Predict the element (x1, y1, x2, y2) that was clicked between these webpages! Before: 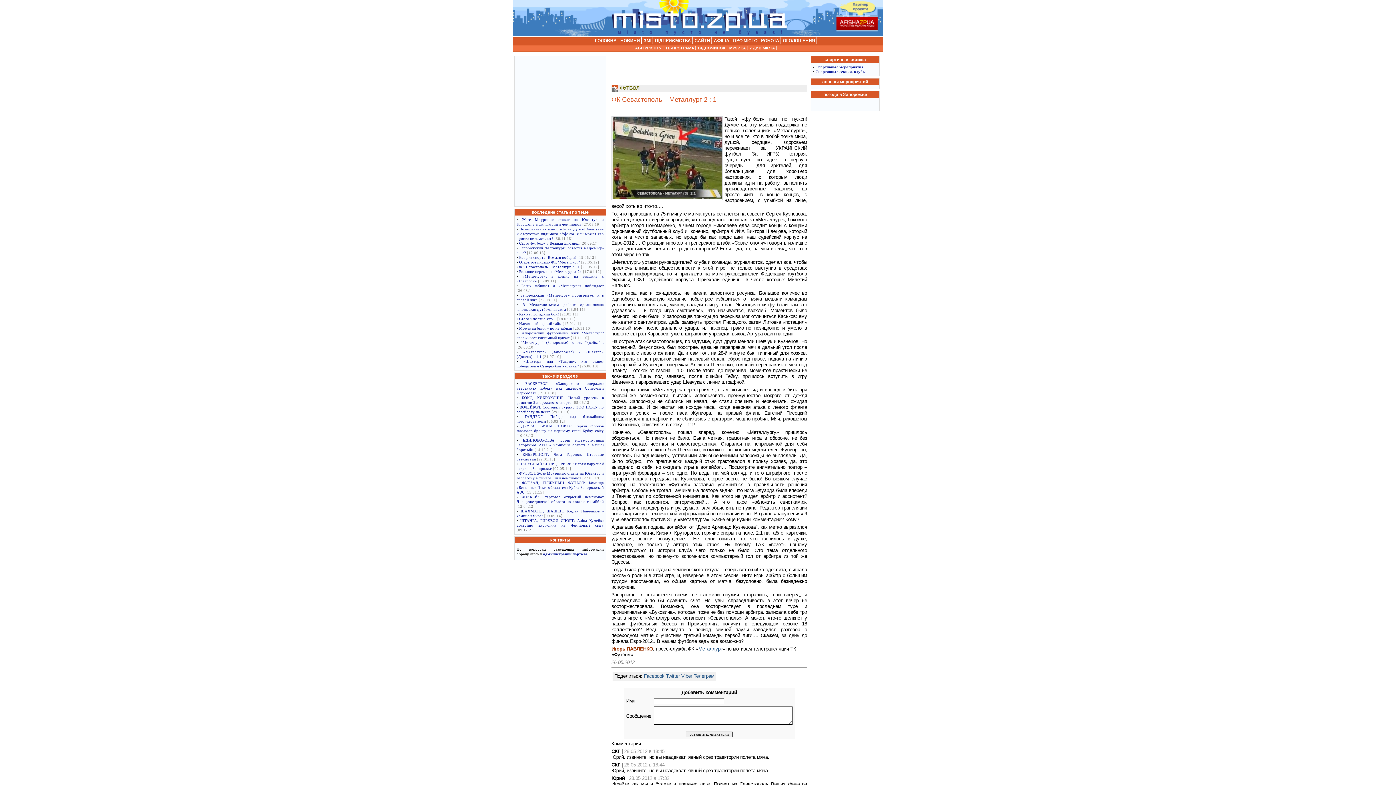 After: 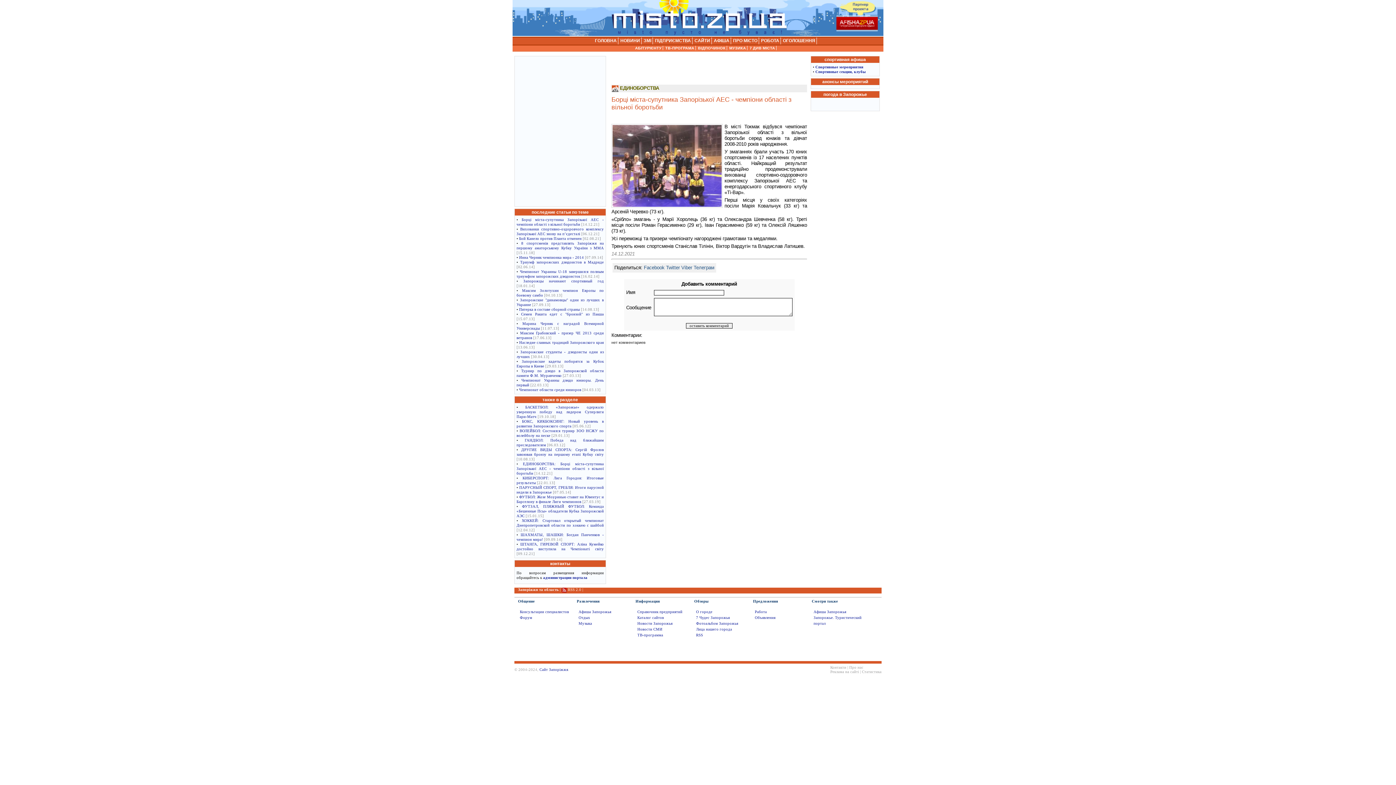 Action: bbox: (516, 438, 604, 452) label: ЕДИНОБОРСТВА: Борці міста-супутника Запорізької АЕС - чемпіони області з вільної боротьби